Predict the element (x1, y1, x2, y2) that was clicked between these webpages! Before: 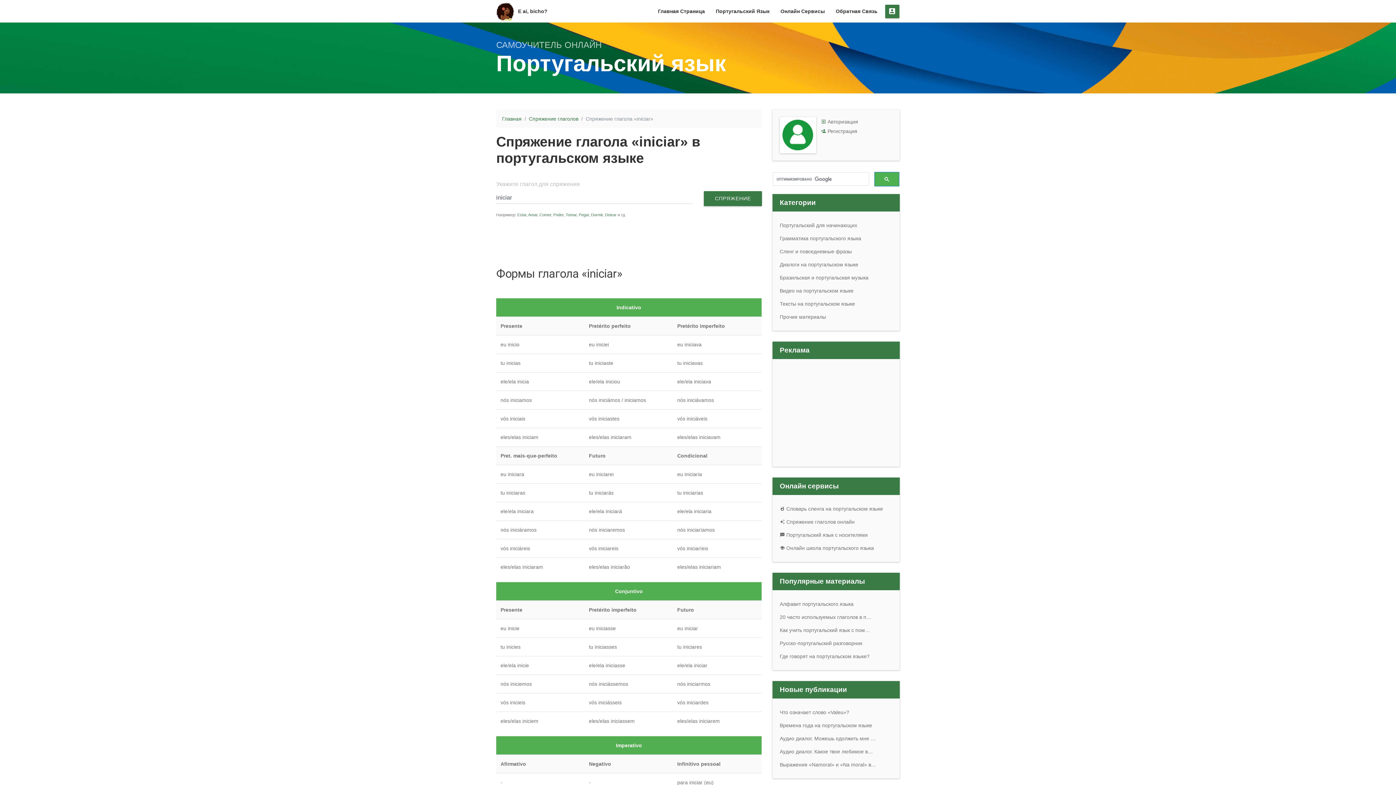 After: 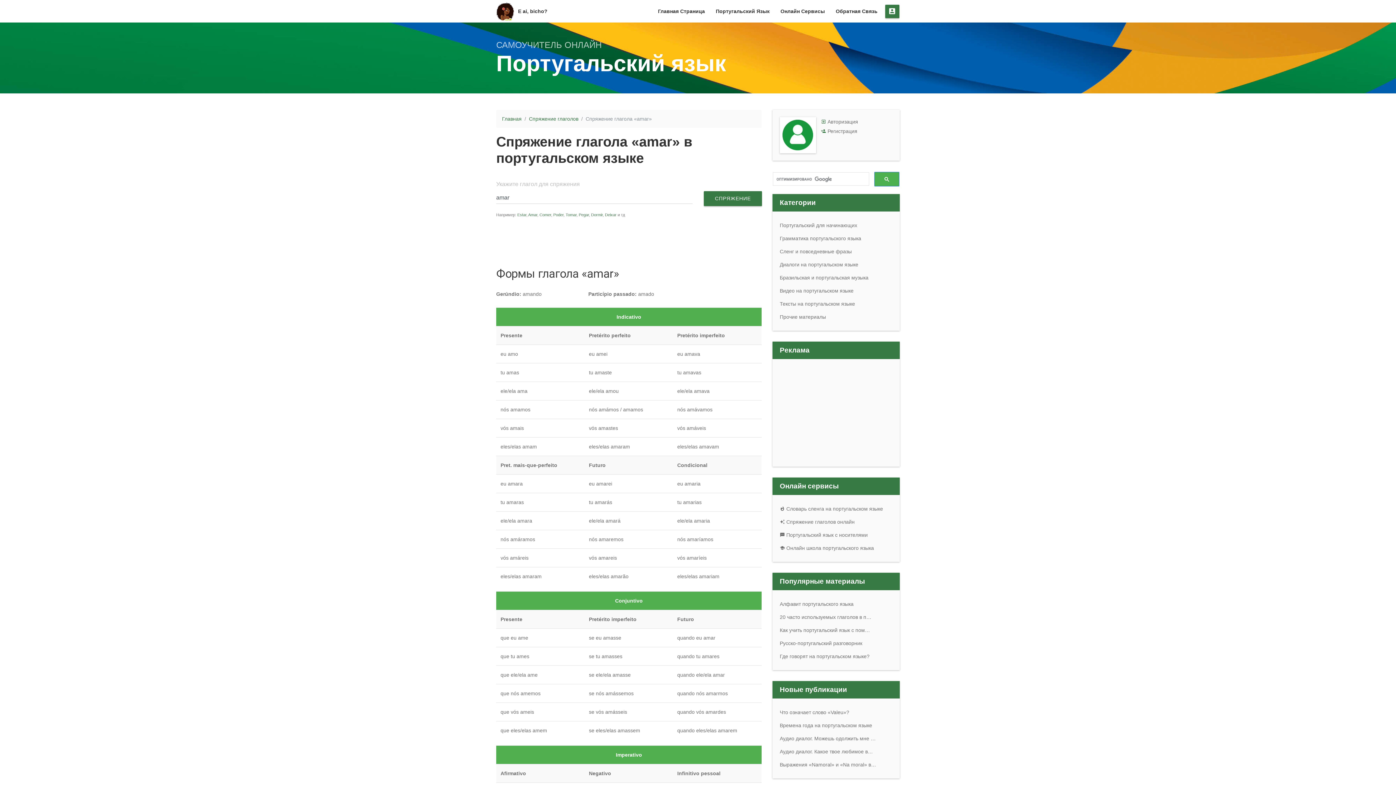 Action: bbox: (528, 212, 537, 217) label: Amar